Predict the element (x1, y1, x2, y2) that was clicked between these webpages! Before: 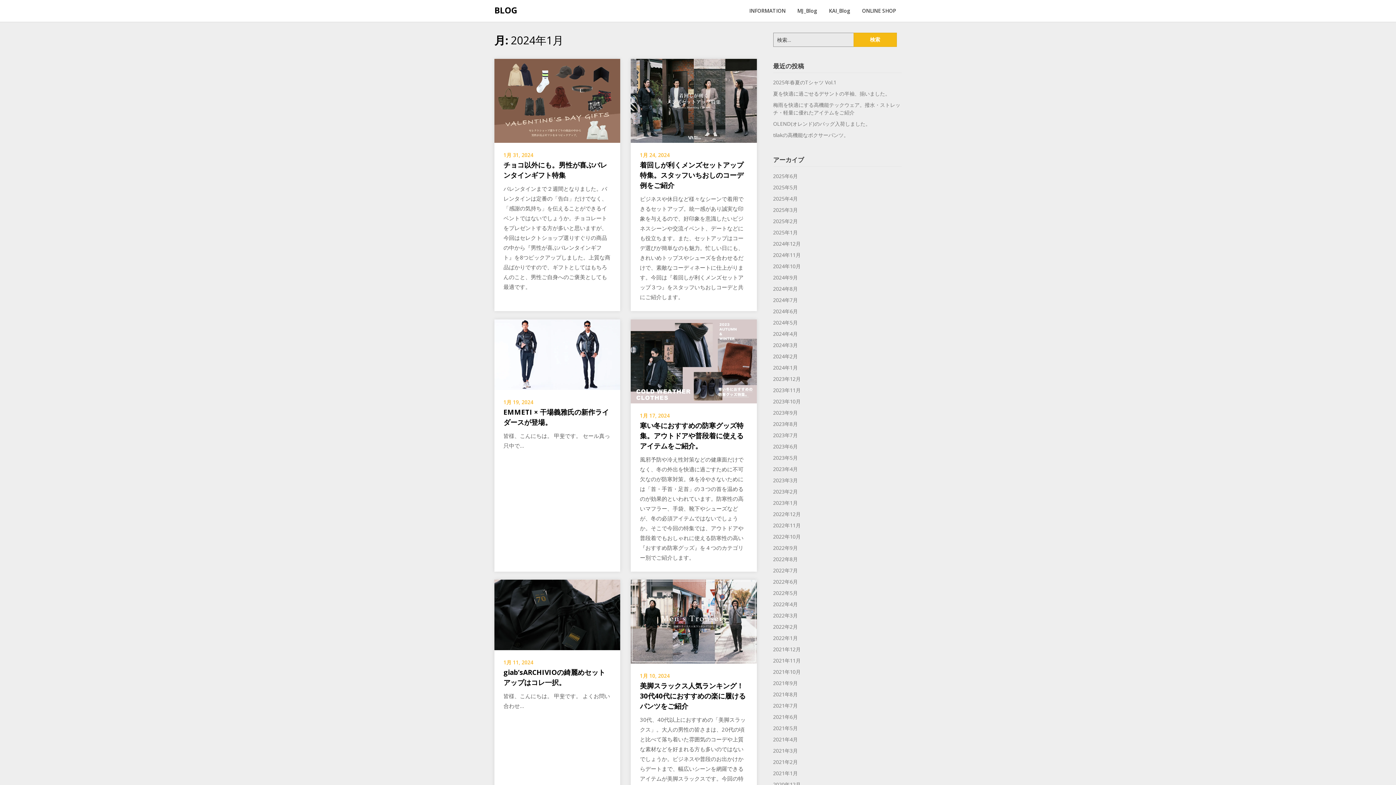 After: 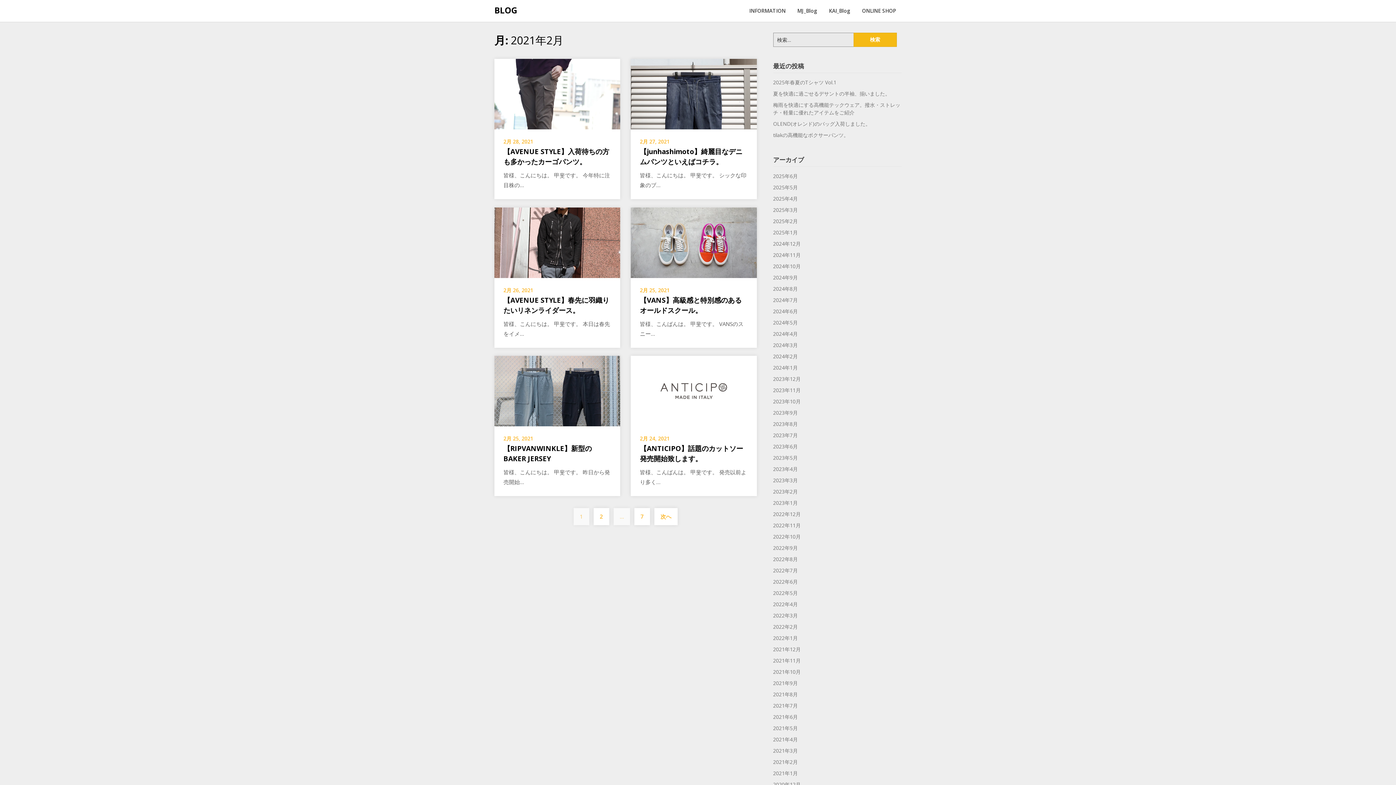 Action: bbox: (773, 759, 798, 765) label: 2021年2月